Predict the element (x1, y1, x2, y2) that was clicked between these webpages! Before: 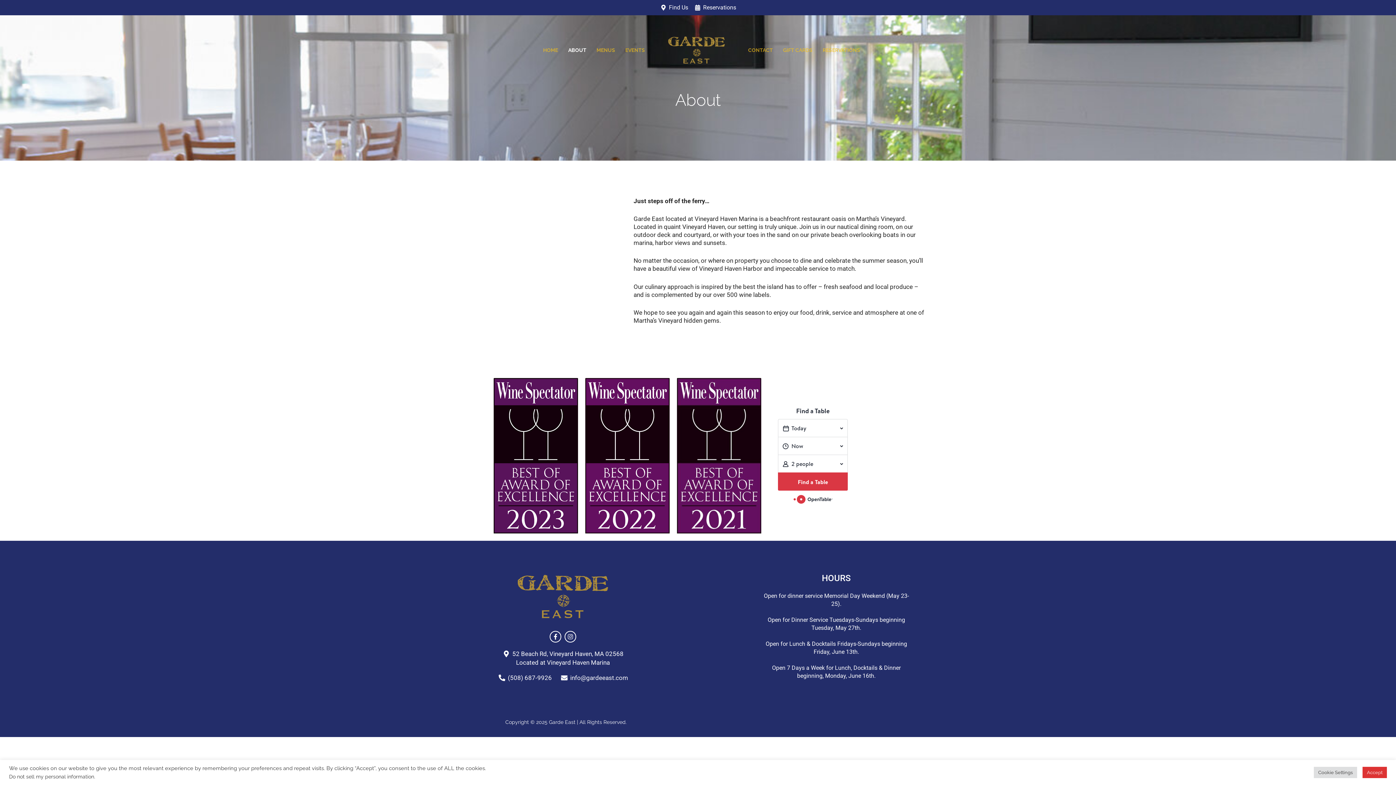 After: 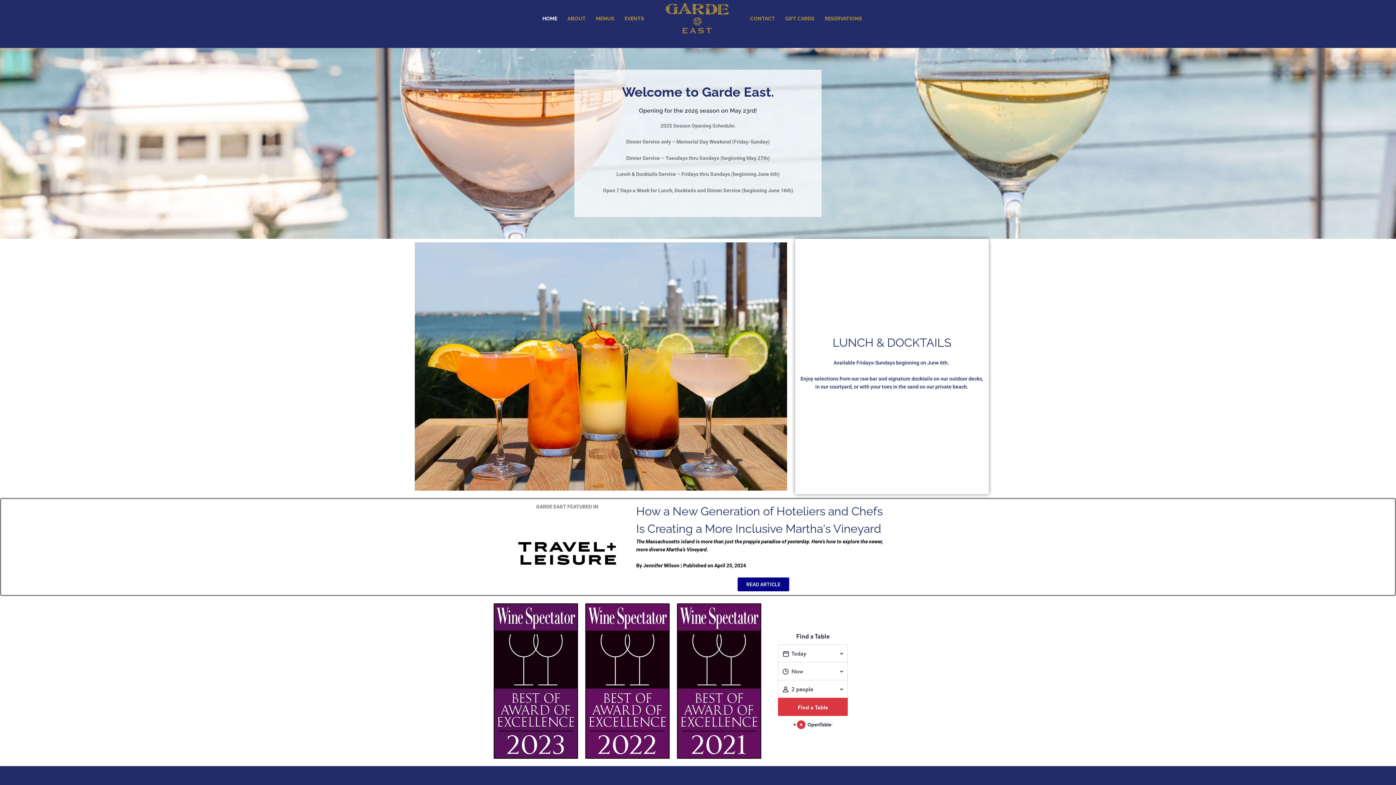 Action: bbox: (538, 41, 563, 58) label: HOME